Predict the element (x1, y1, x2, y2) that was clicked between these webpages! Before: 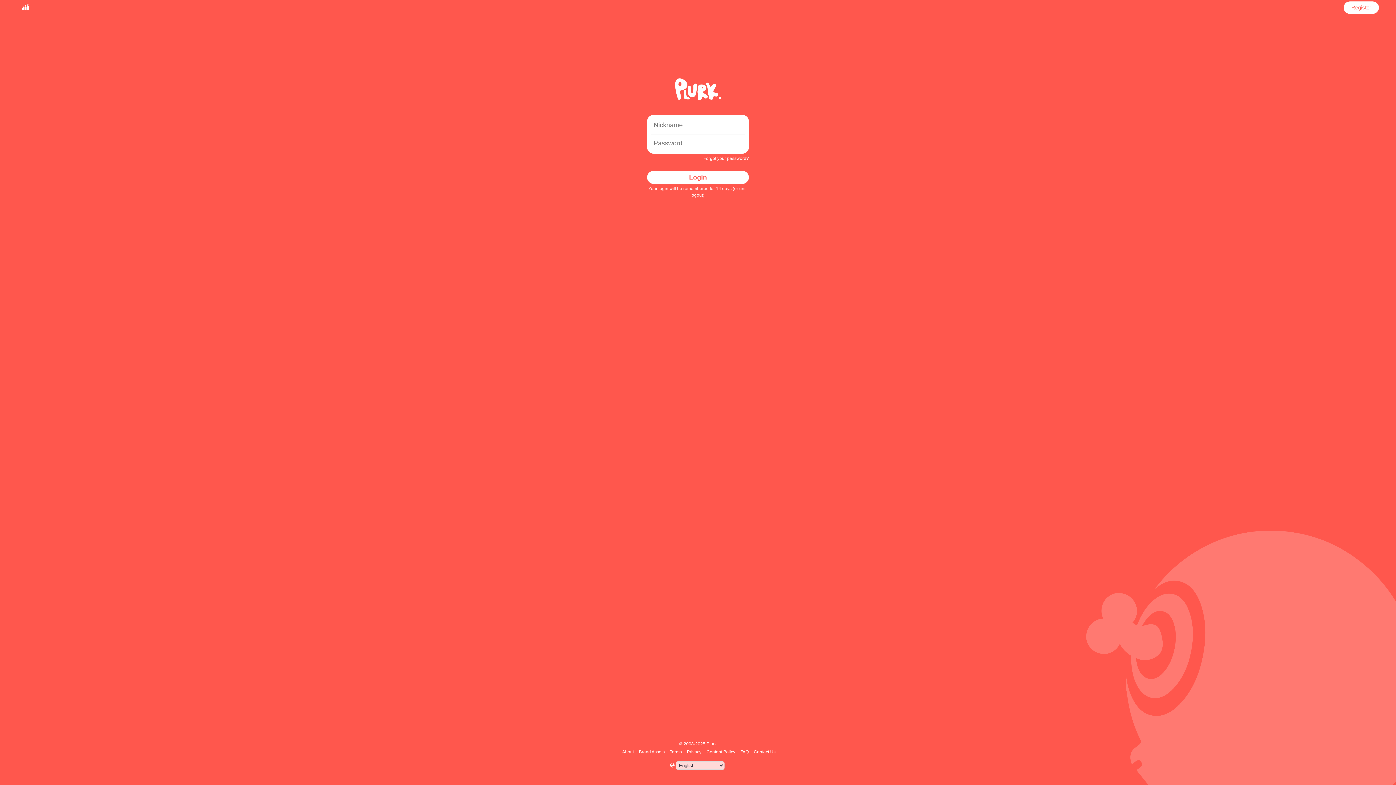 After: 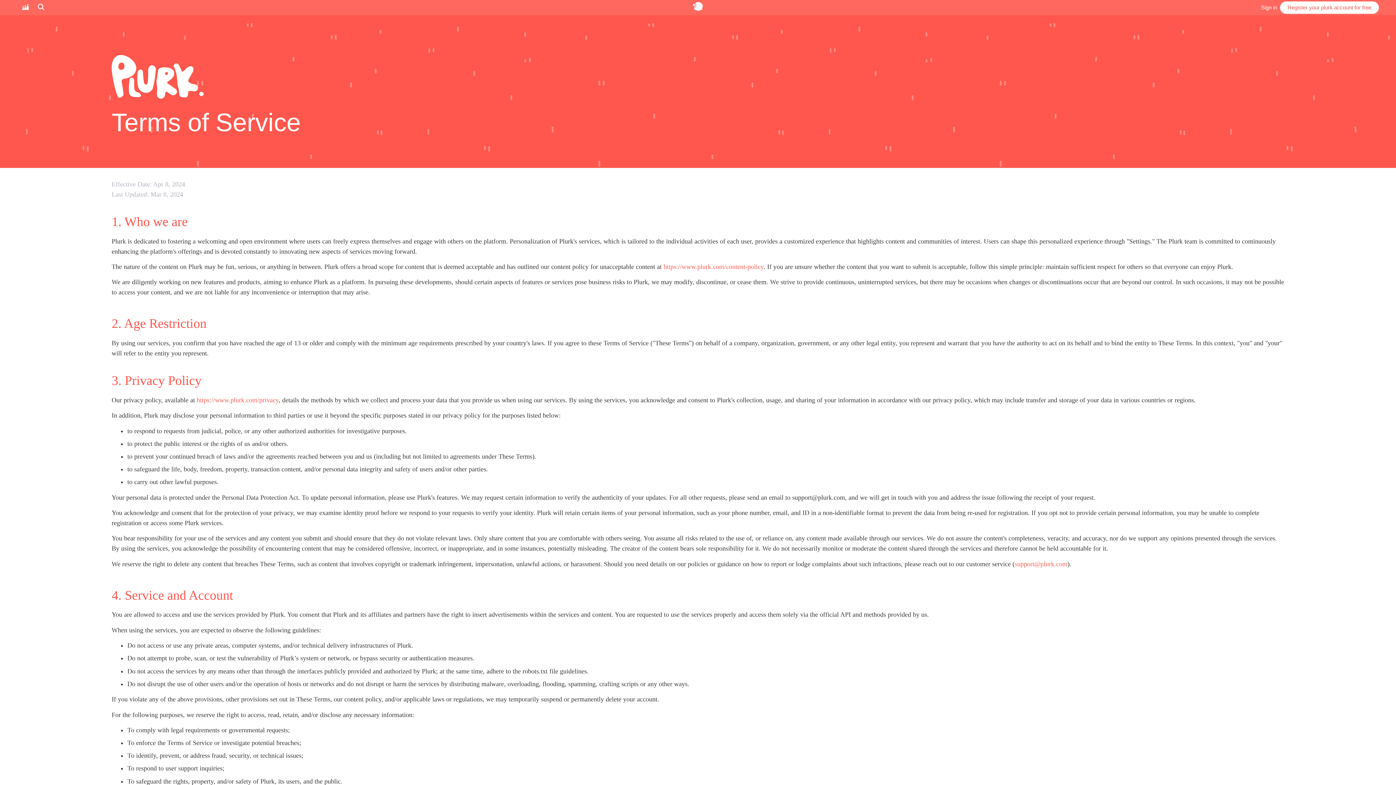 Action: bbox: (668, 749, 683, 754) label: Terms